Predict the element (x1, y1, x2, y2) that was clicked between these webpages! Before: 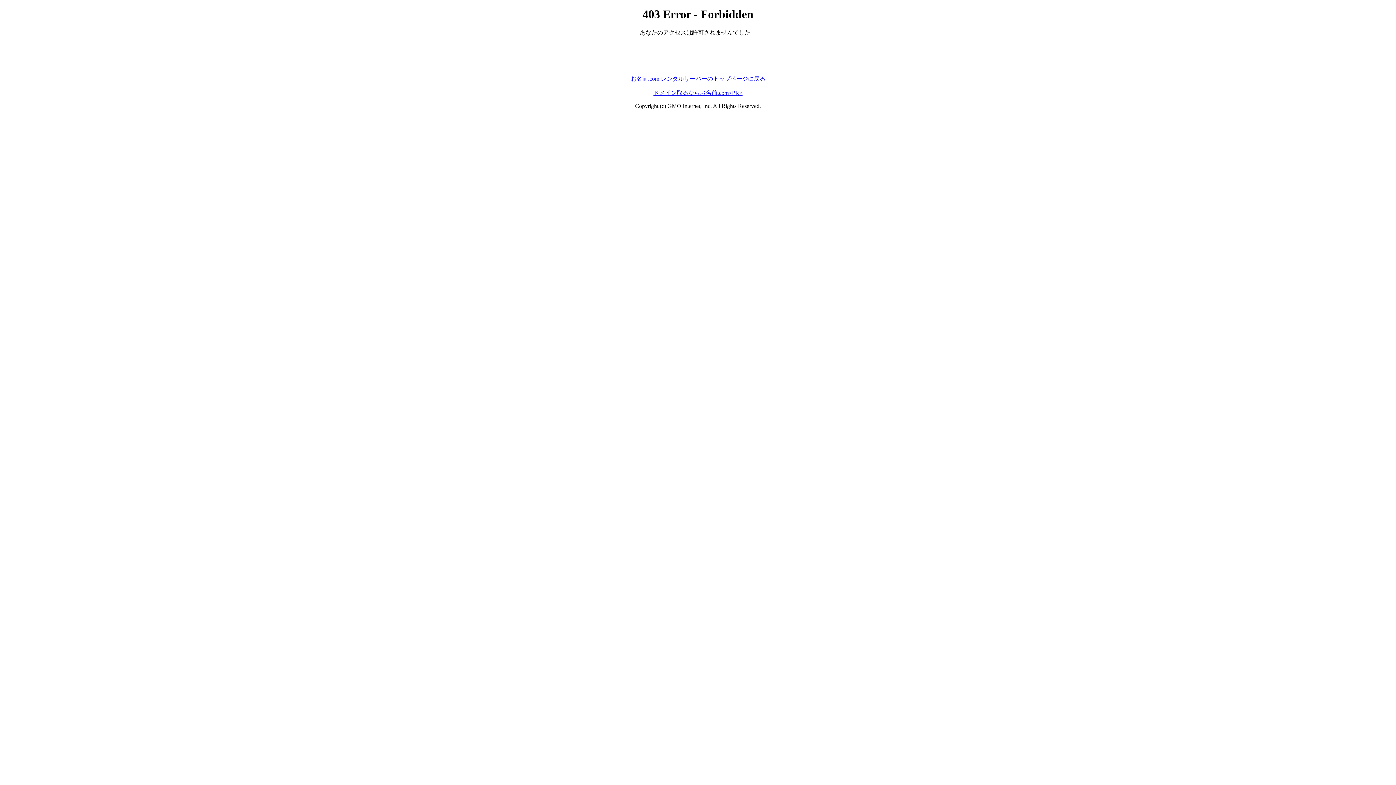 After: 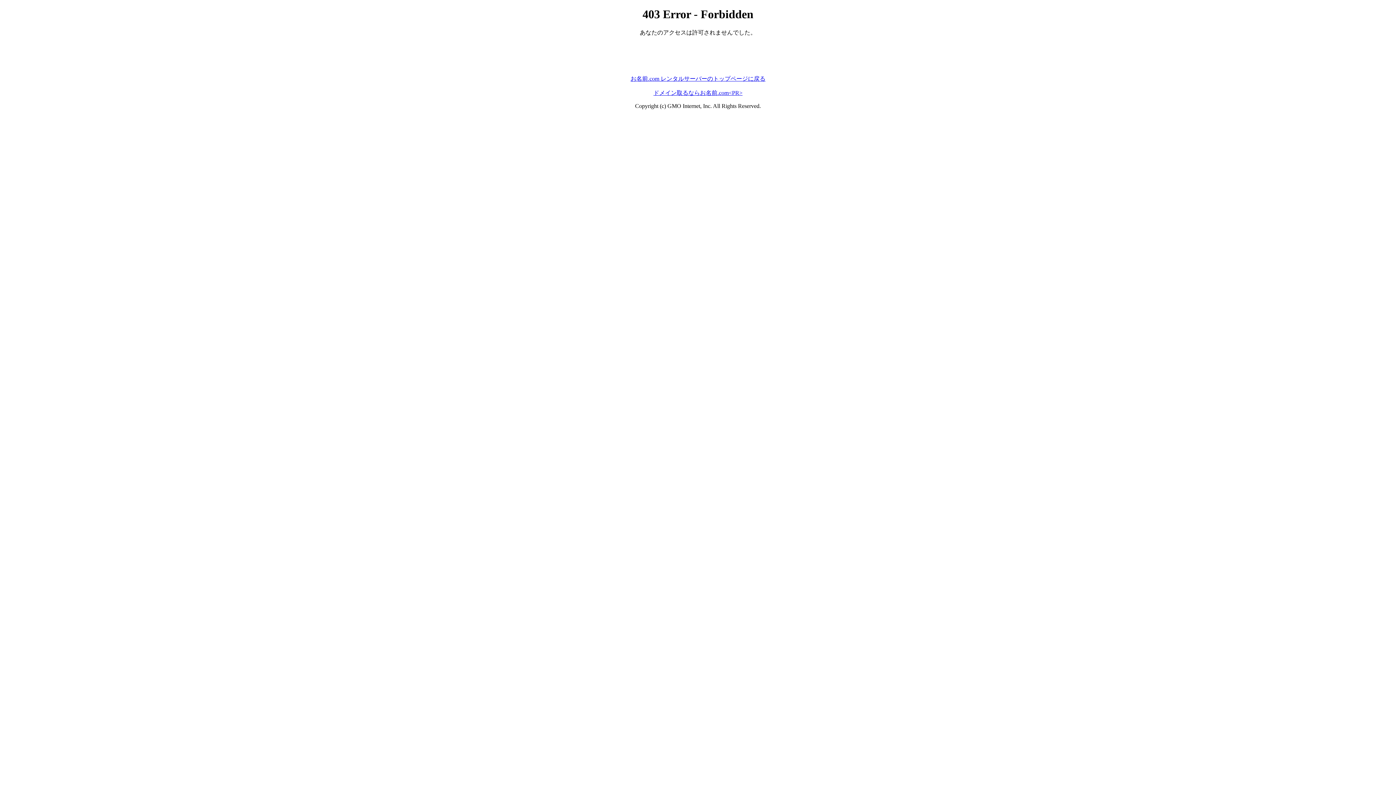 Action: bbox: (630, 75, 765, 81) label: お名前.com レンタルサーバーのトップページに戻る